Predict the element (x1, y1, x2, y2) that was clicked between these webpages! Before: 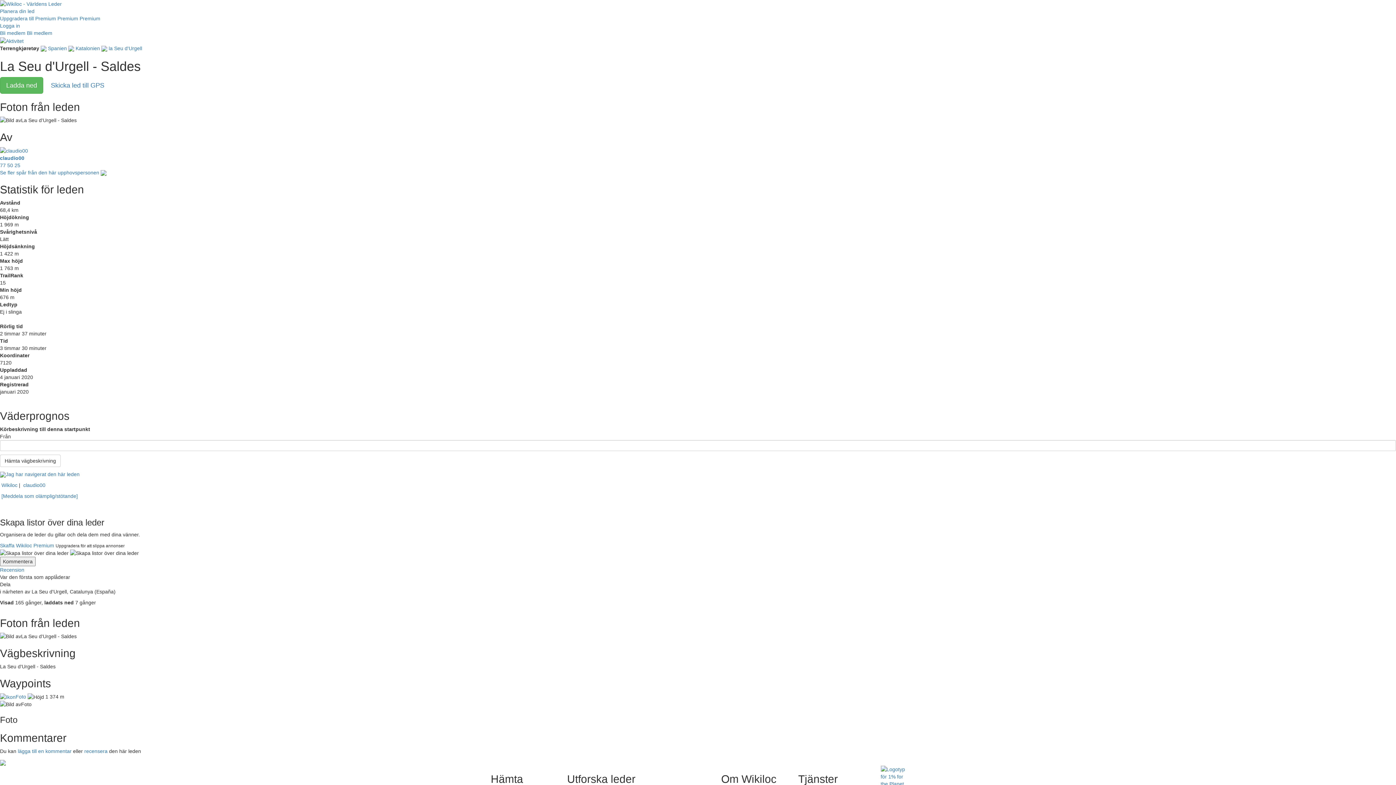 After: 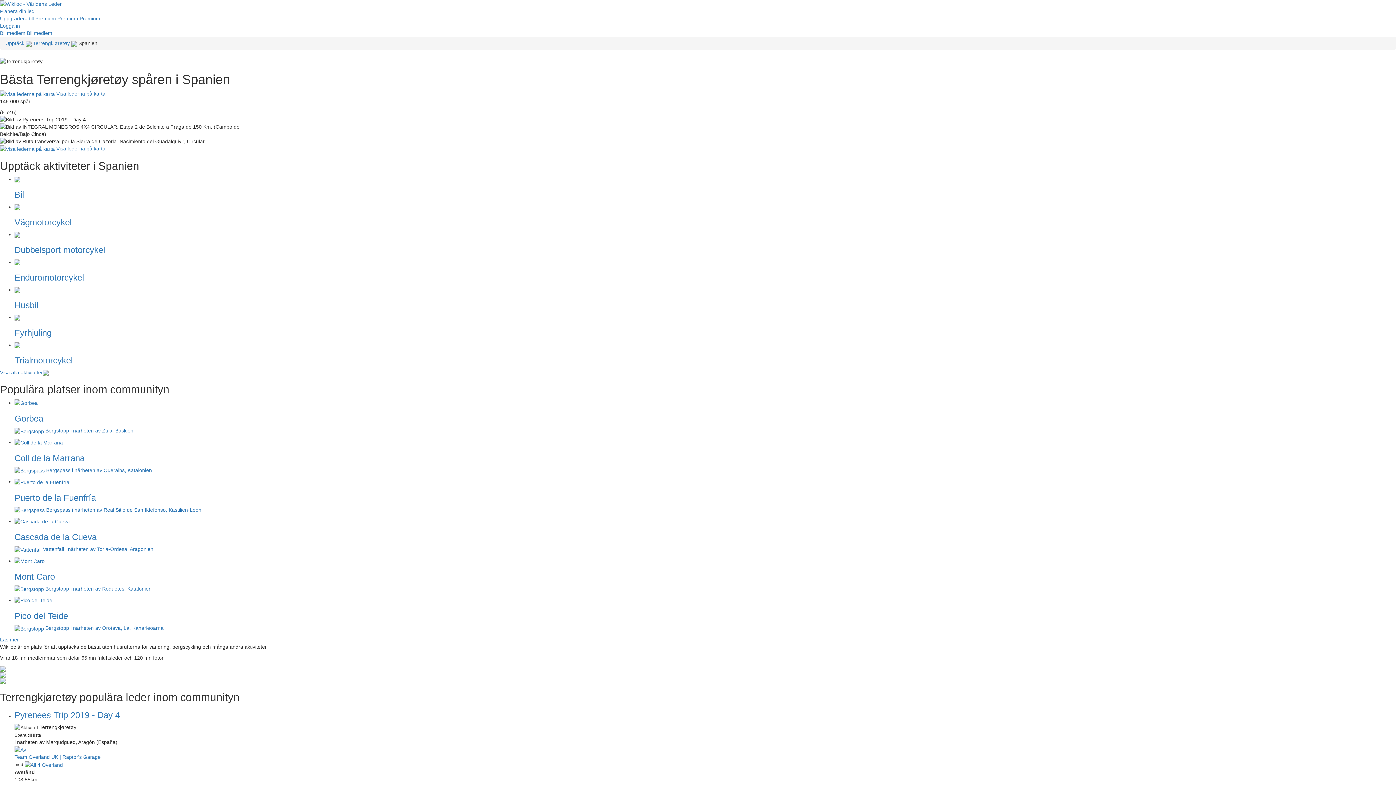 Action: label: Spanien bbox: (48, 45, 66, 51)